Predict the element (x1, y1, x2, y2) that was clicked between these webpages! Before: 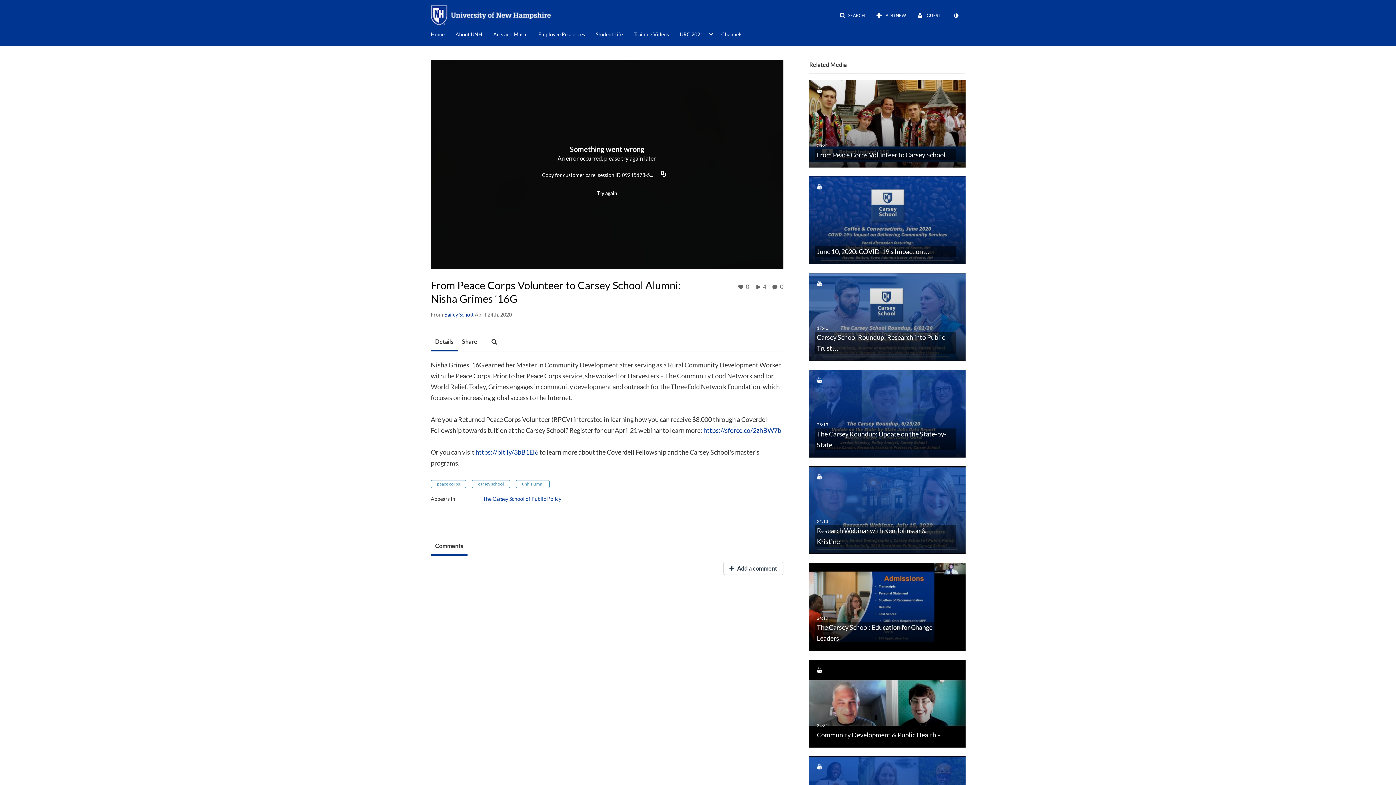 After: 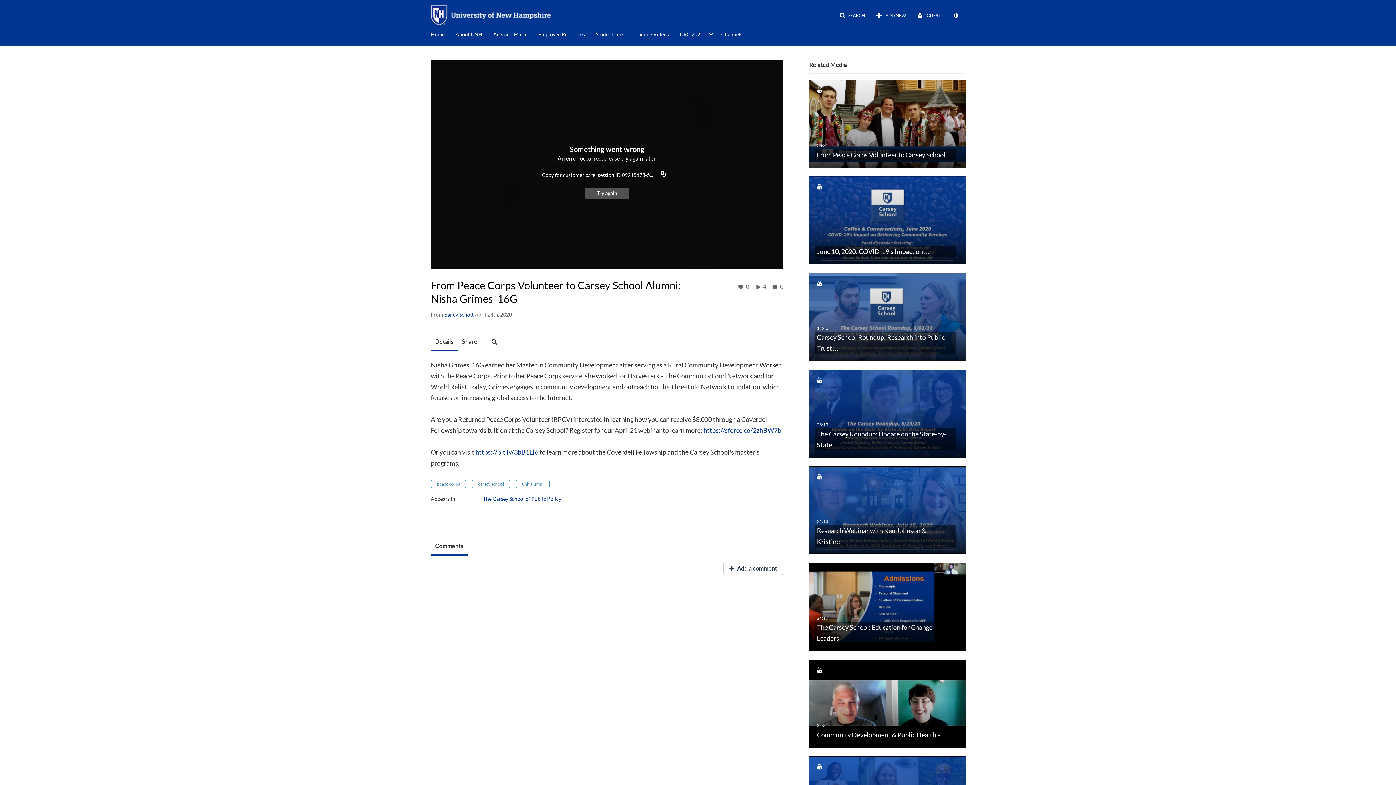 Action: bbox: (585, 187, 629, 199) label: Try again